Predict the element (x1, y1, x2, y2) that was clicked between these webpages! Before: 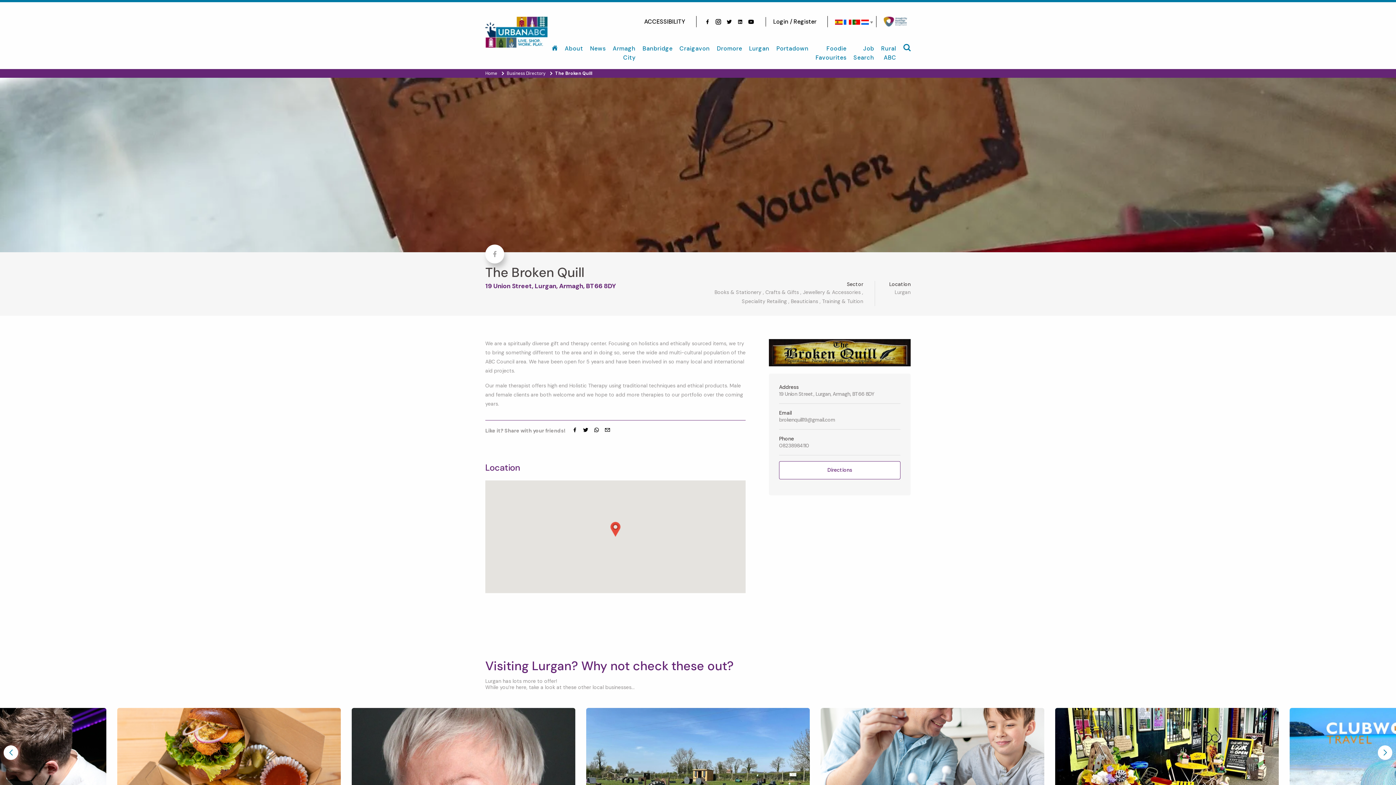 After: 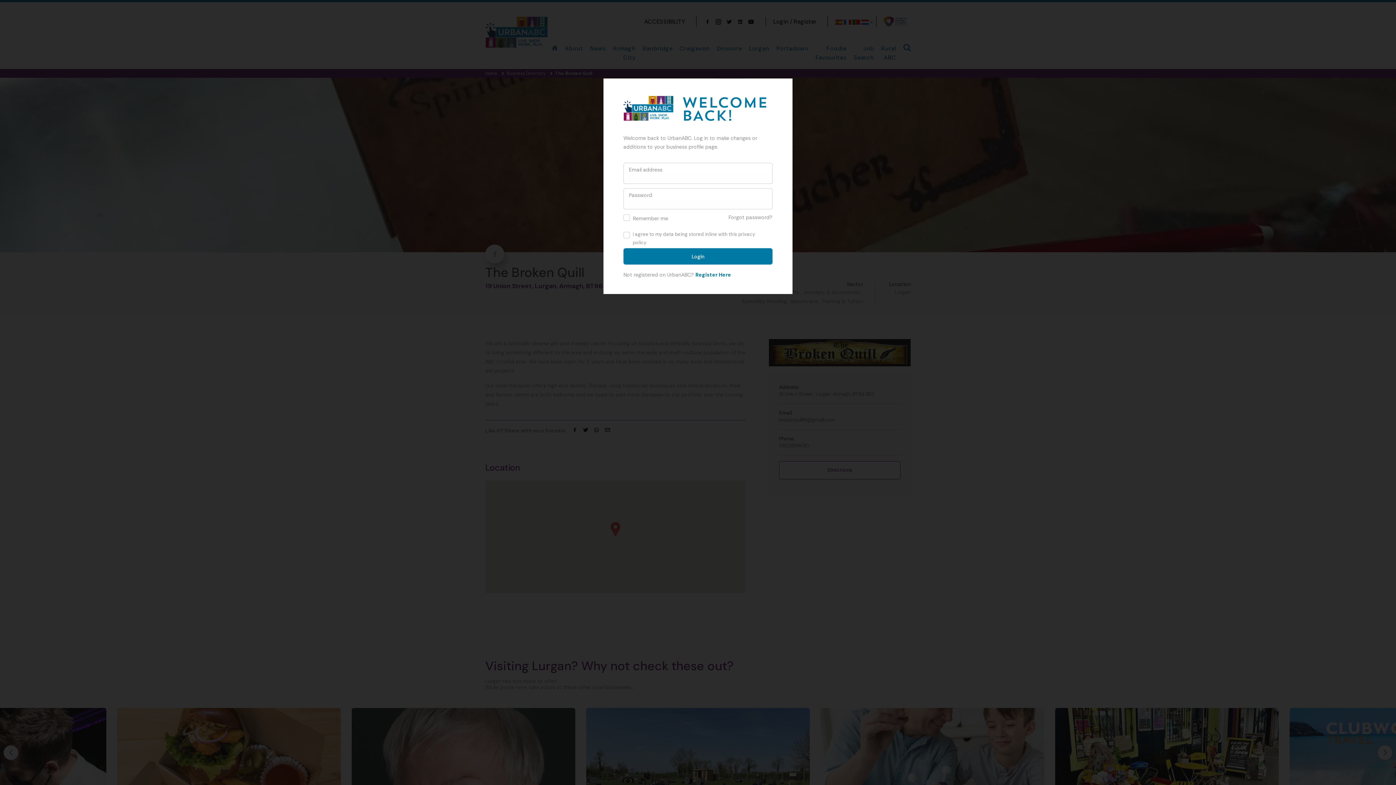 Action: label: Login / Register bbox: (773, 17, 816, 25)